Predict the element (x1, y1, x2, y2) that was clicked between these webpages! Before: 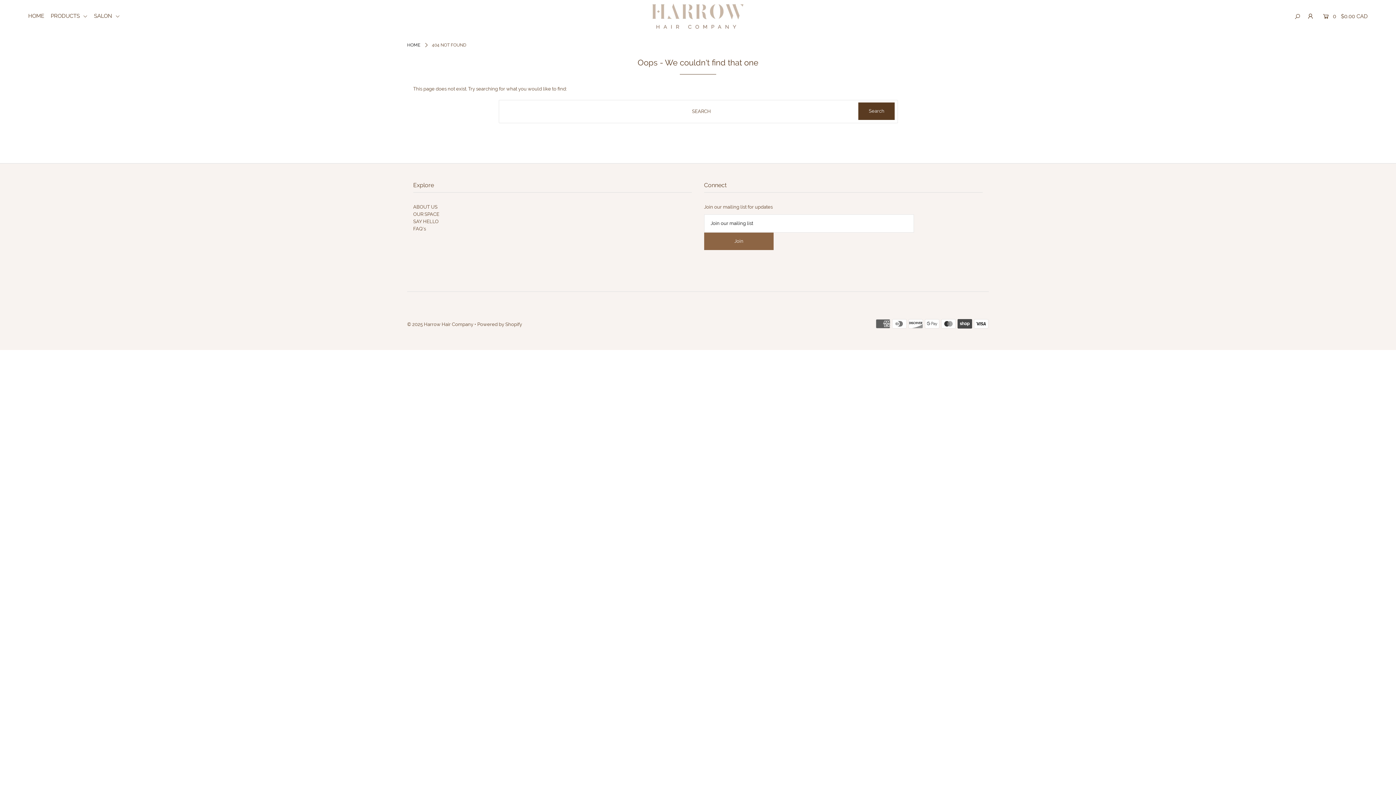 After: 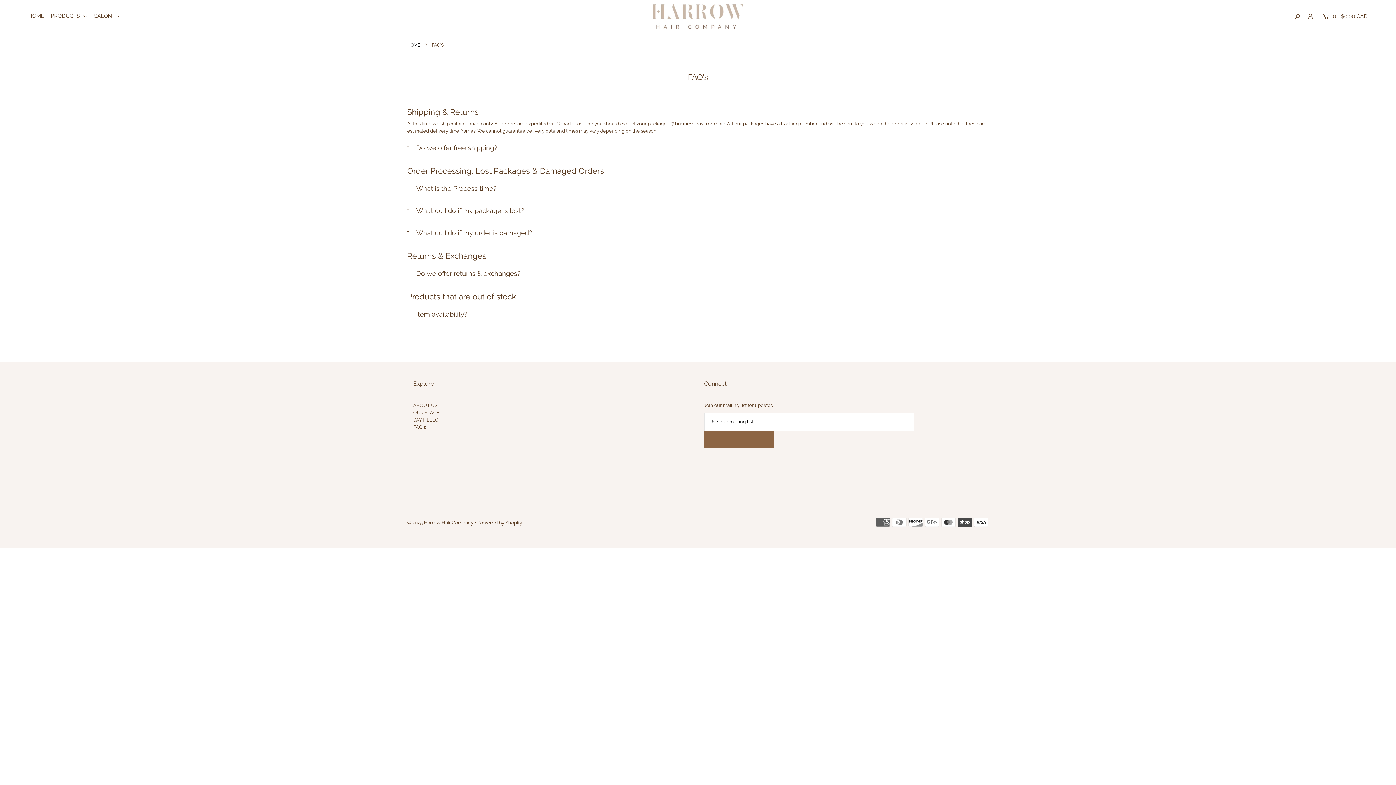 Action: label: FAQ's bbox: (413, 226, 426, 231)